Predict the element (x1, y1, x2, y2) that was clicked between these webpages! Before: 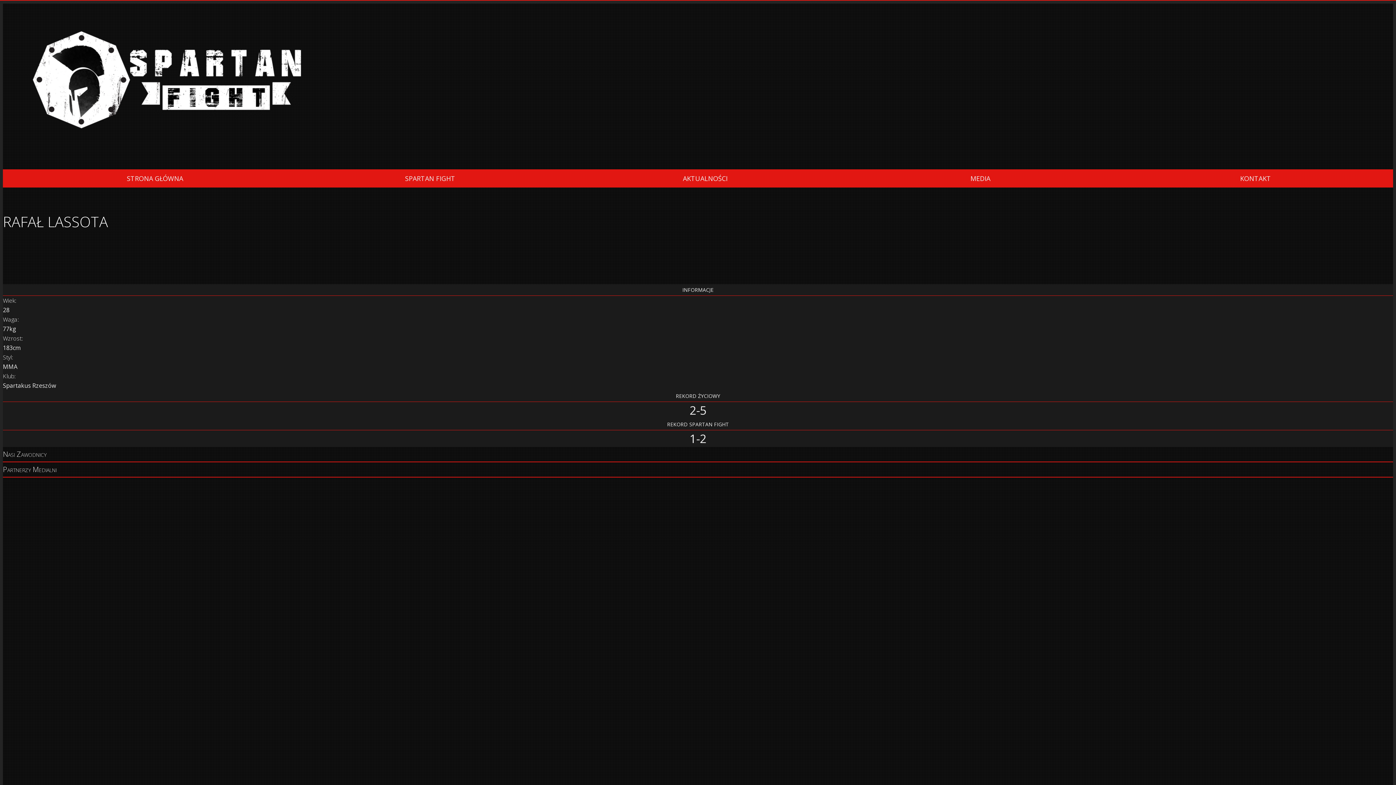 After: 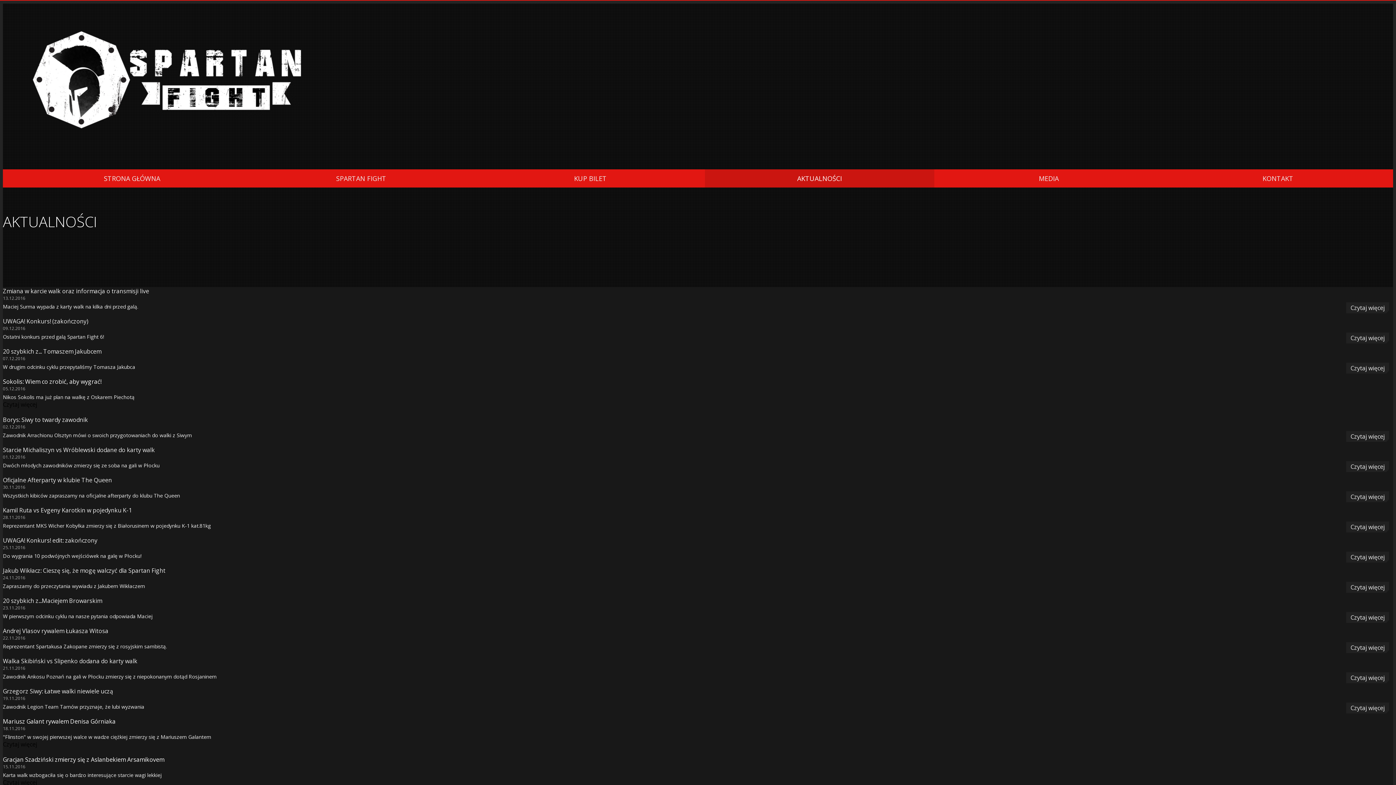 Action: bbox: (567, 169, 843, 187) label: AKTUALNOŚCI